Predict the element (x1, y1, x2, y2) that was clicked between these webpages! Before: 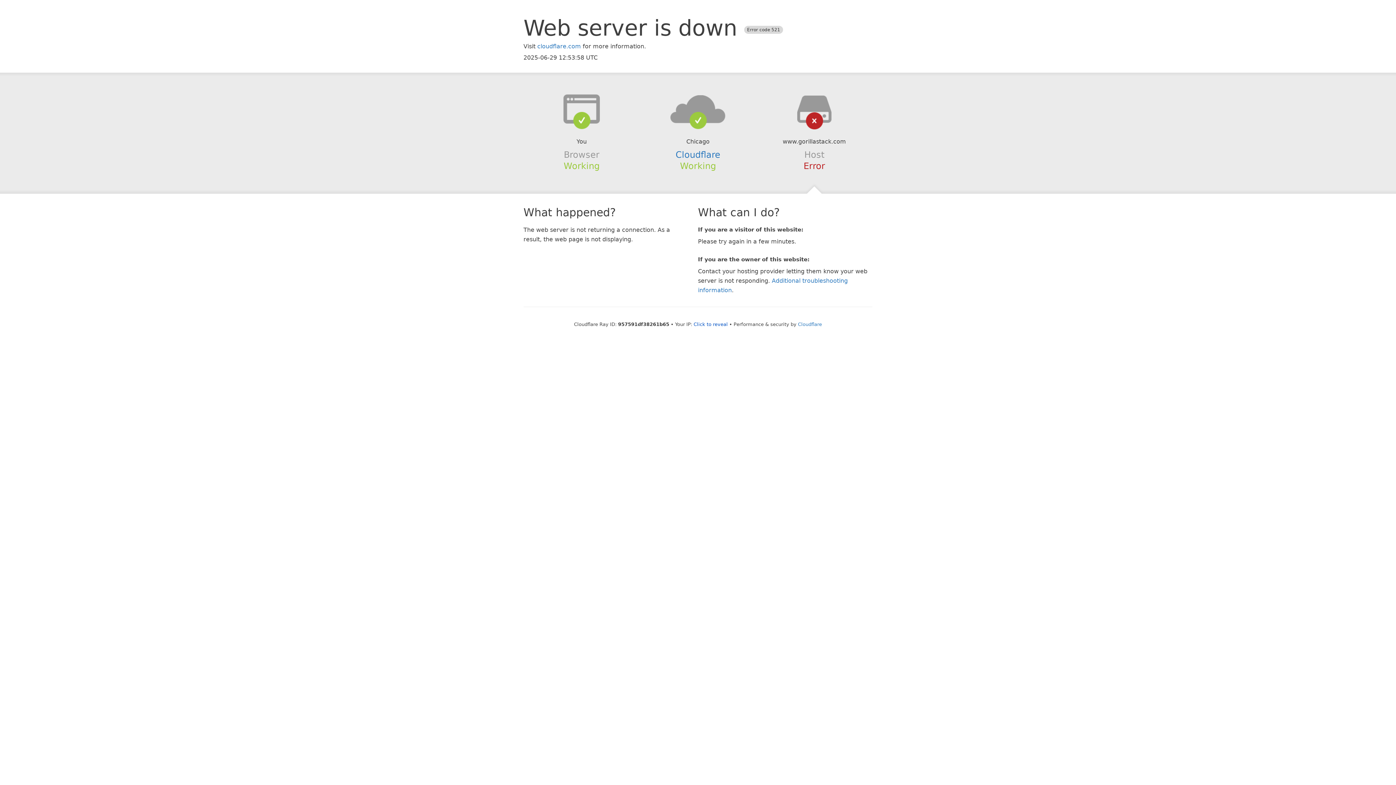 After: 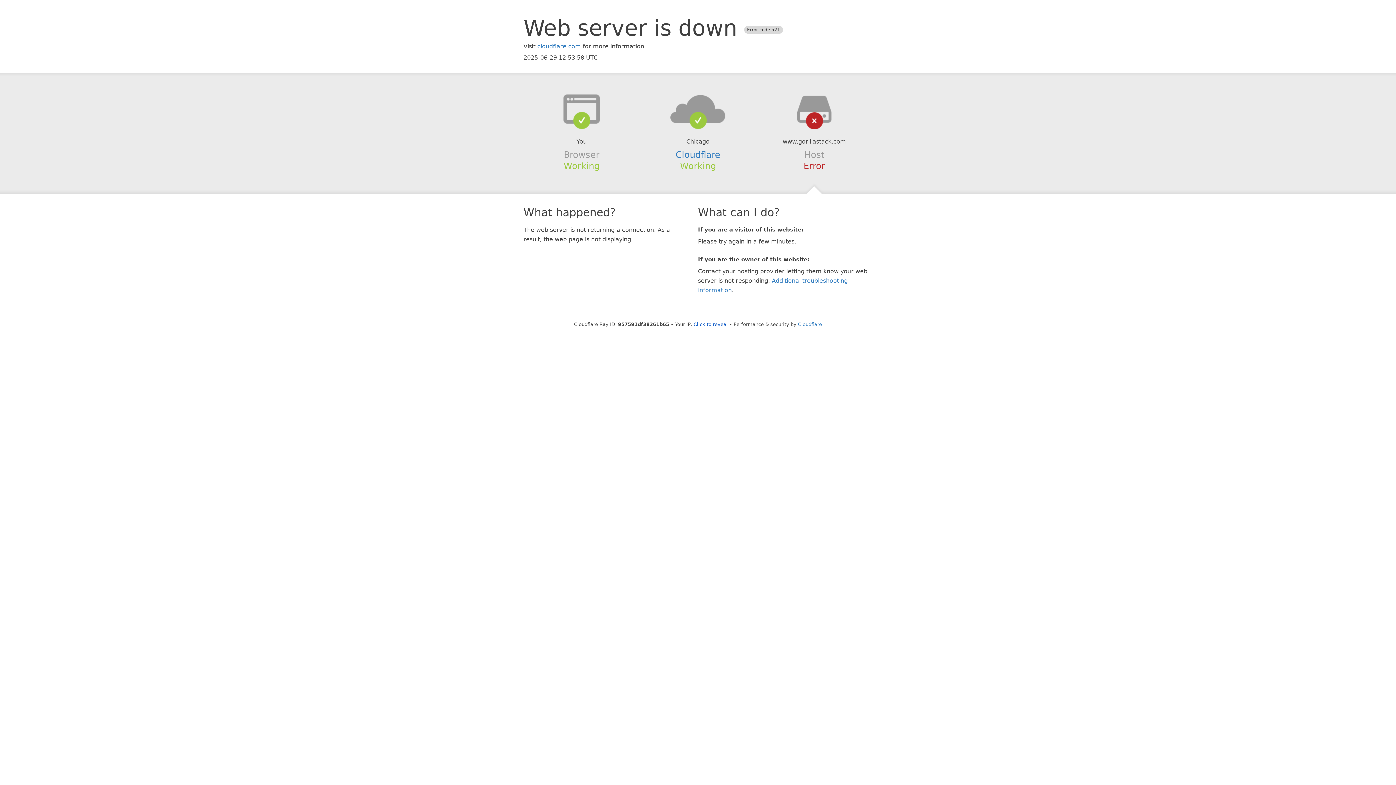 Action: bbox: (639, 94, 756, 123)